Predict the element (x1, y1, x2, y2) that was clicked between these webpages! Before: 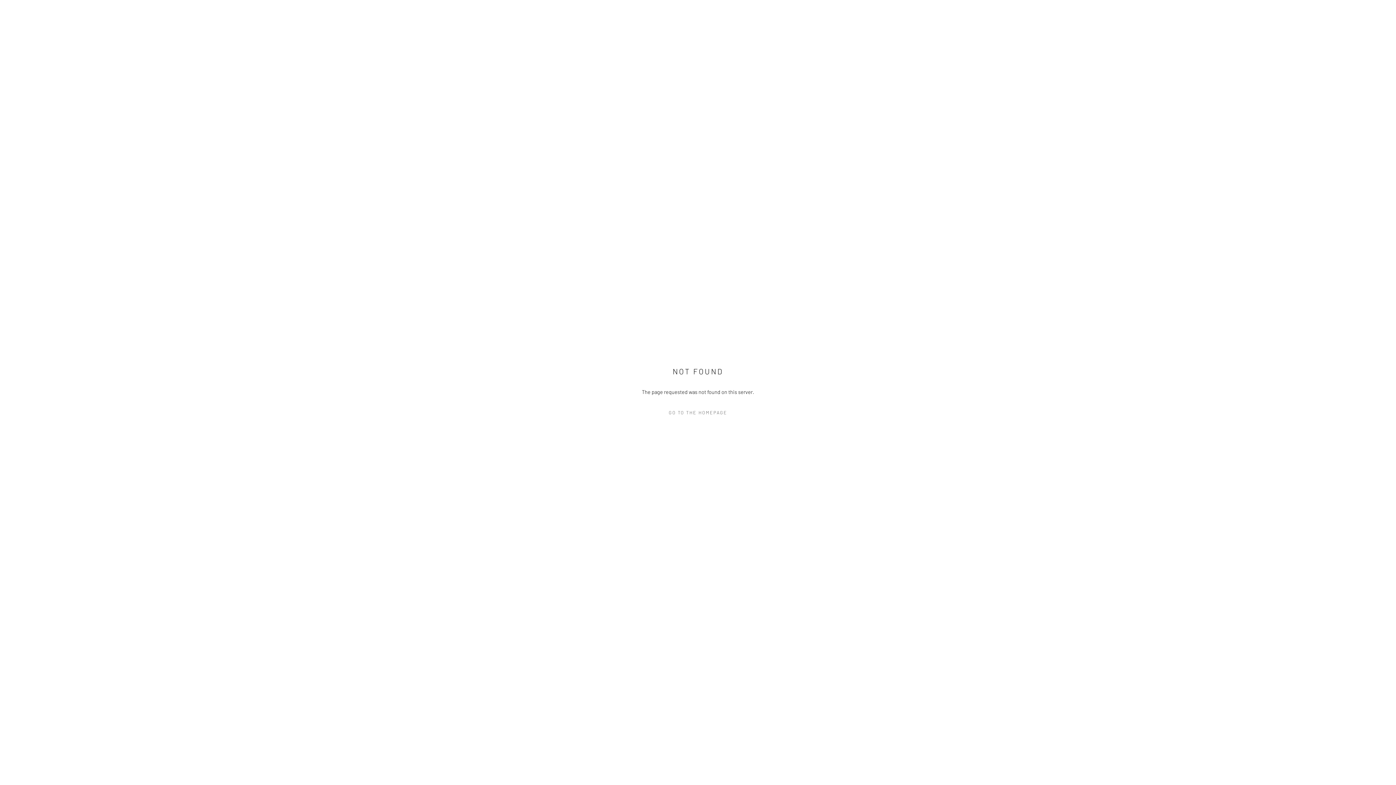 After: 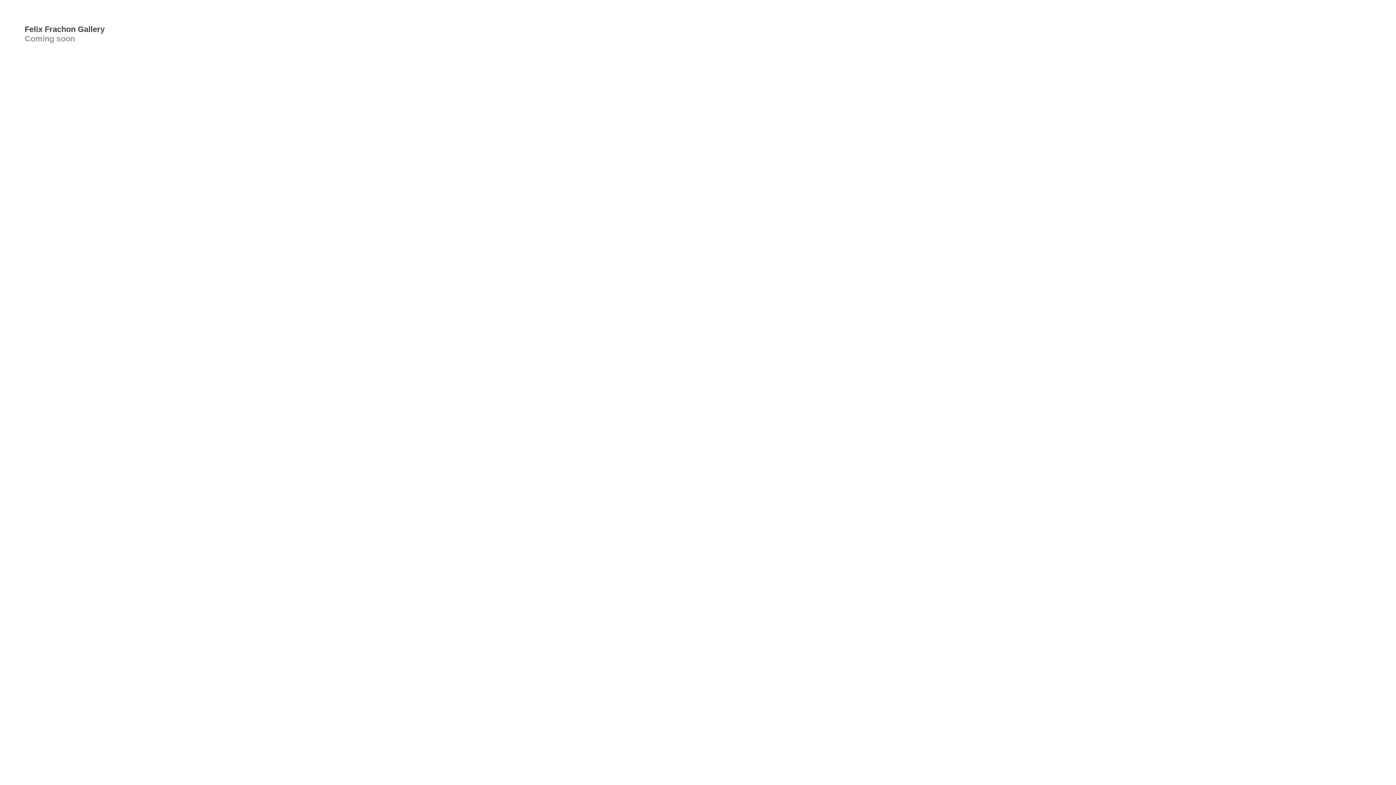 Action: bbox: (632, 407, 763, 418) label: GO TO THE HOMEPAGE